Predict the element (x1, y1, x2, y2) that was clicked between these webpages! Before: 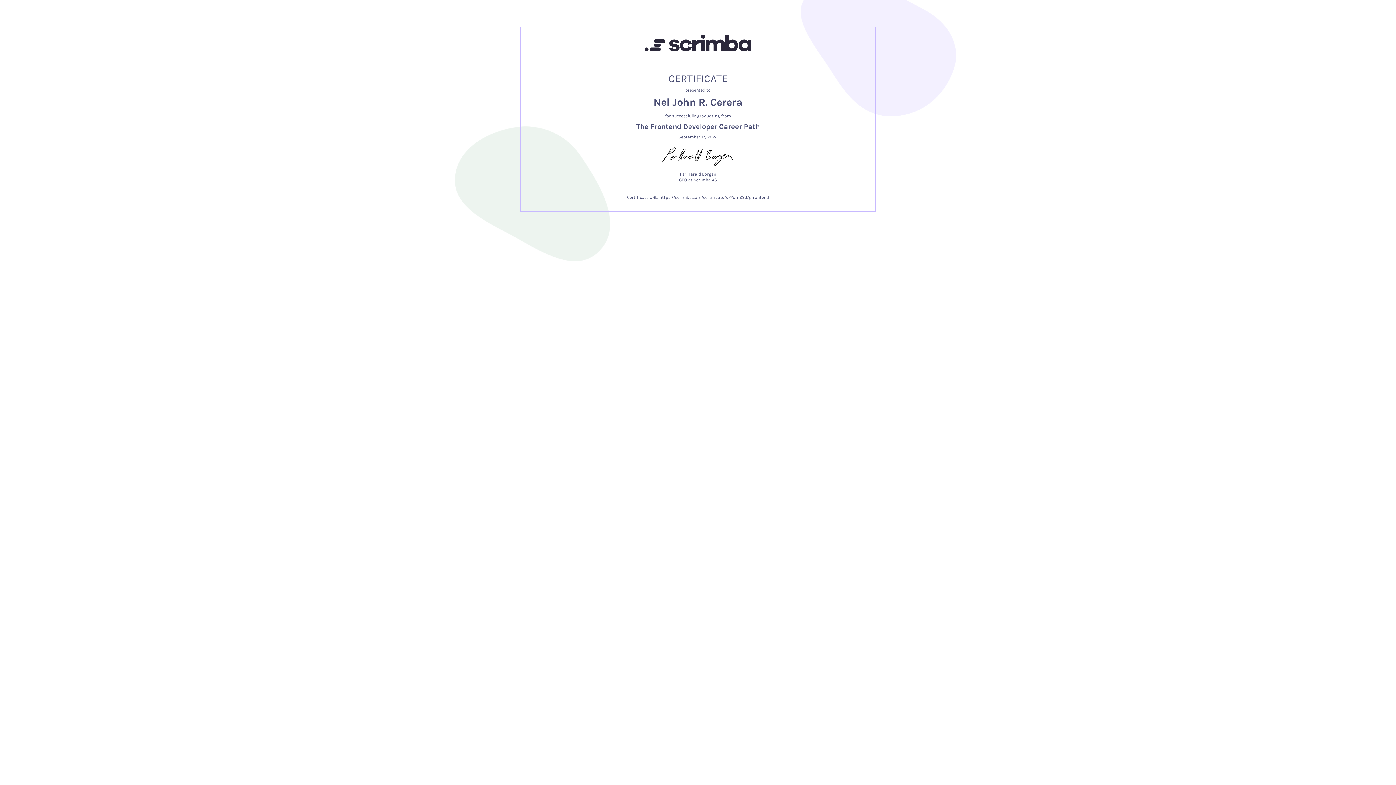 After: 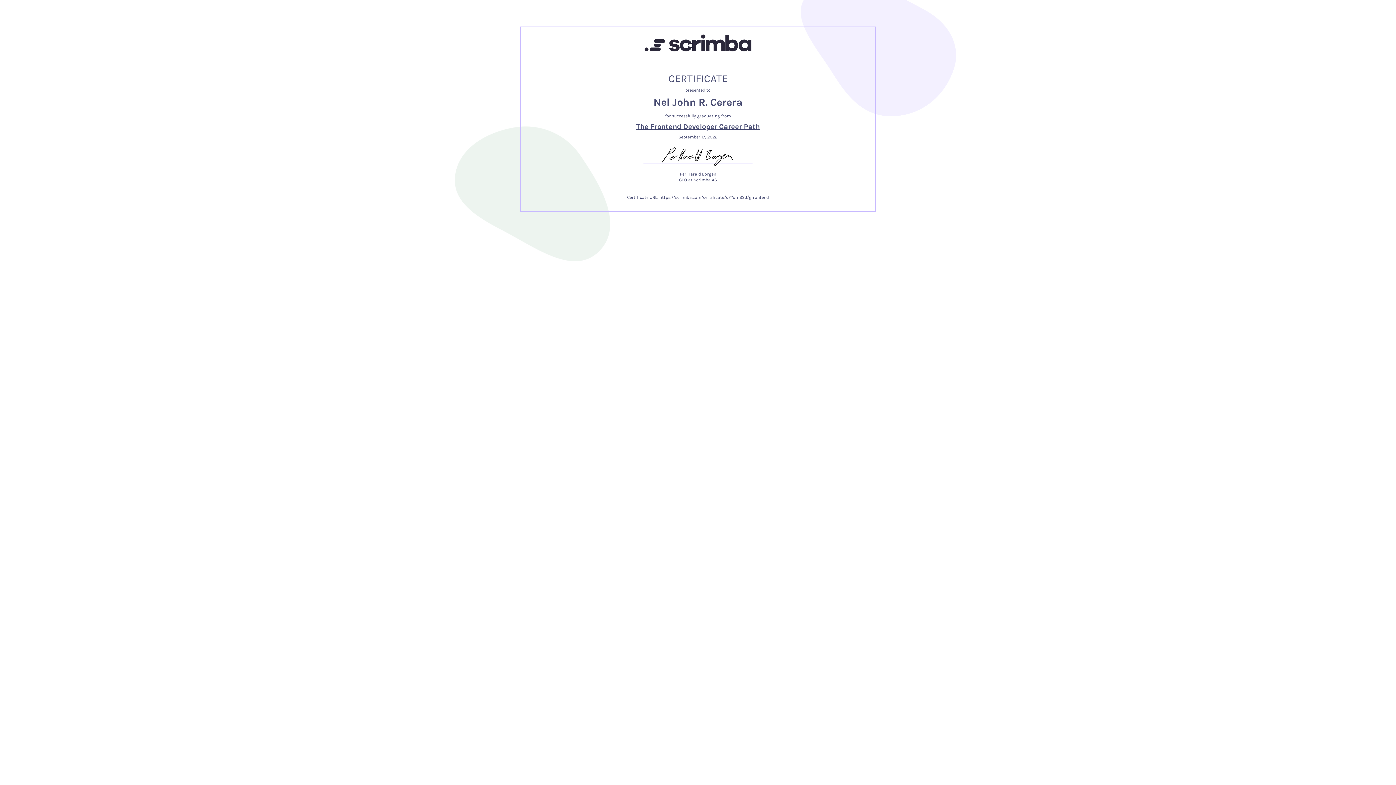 Action: label: The Frontend Developer Career Path bbox: (636, 121, 760, 132)